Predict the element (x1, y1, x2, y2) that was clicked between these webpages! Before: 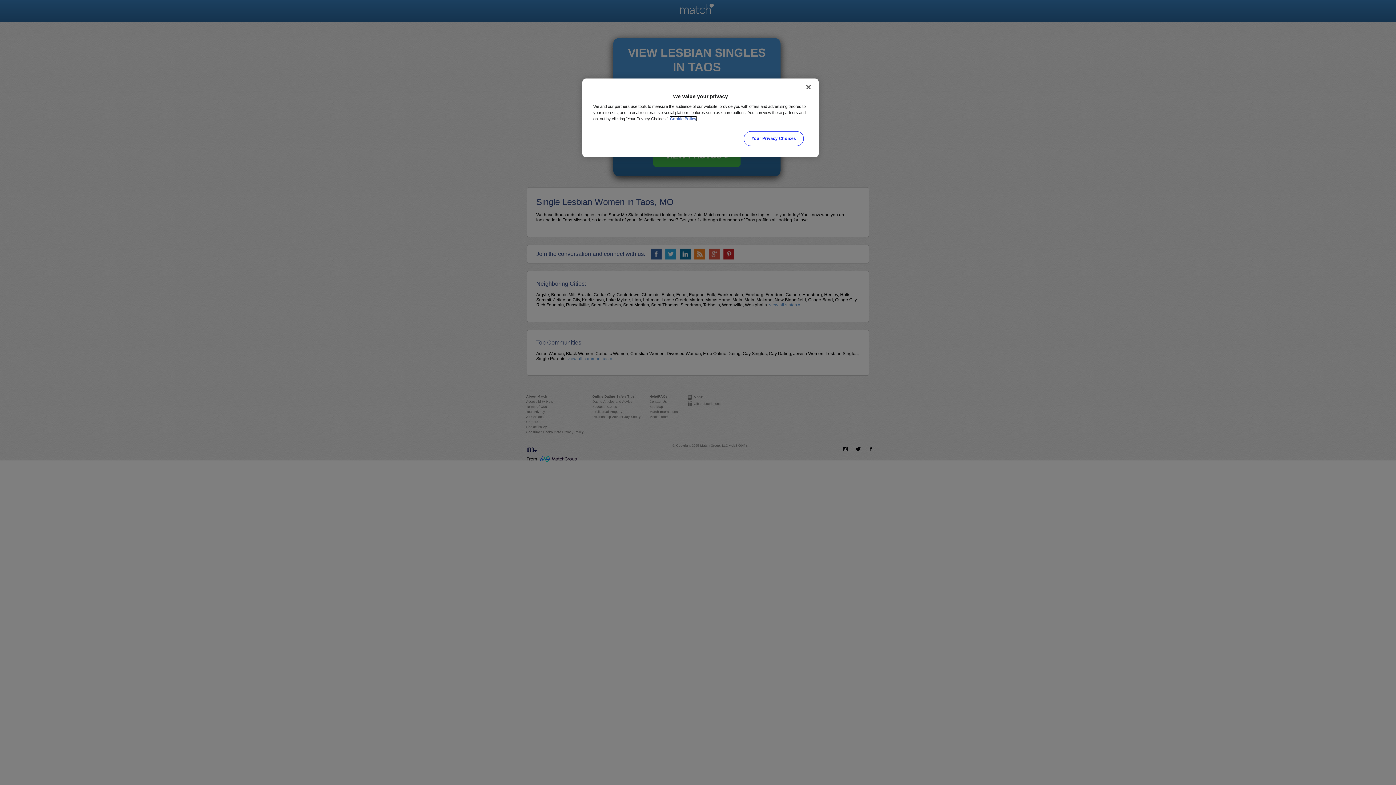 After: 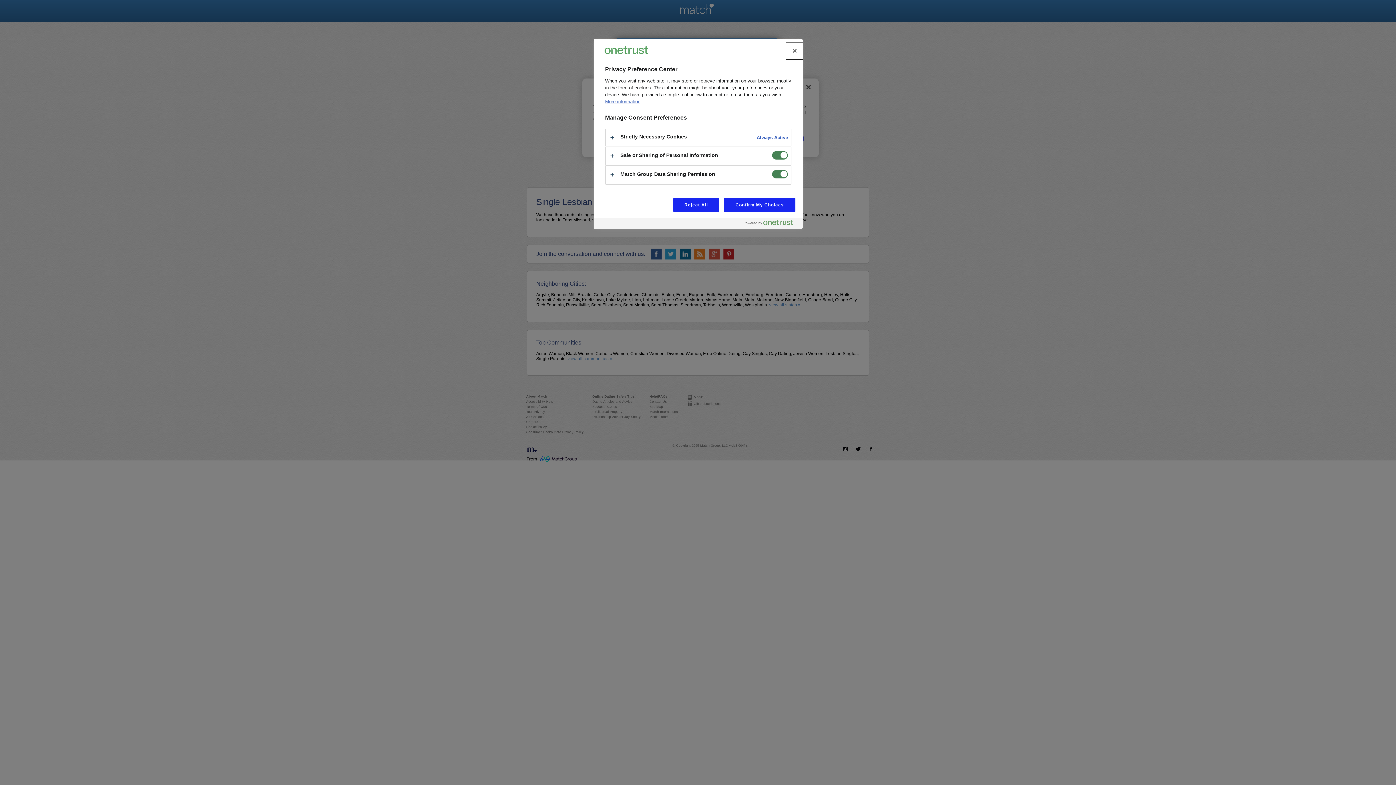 Action: label: Your Privacy Choices bbox: (744, 131, 803, 146)